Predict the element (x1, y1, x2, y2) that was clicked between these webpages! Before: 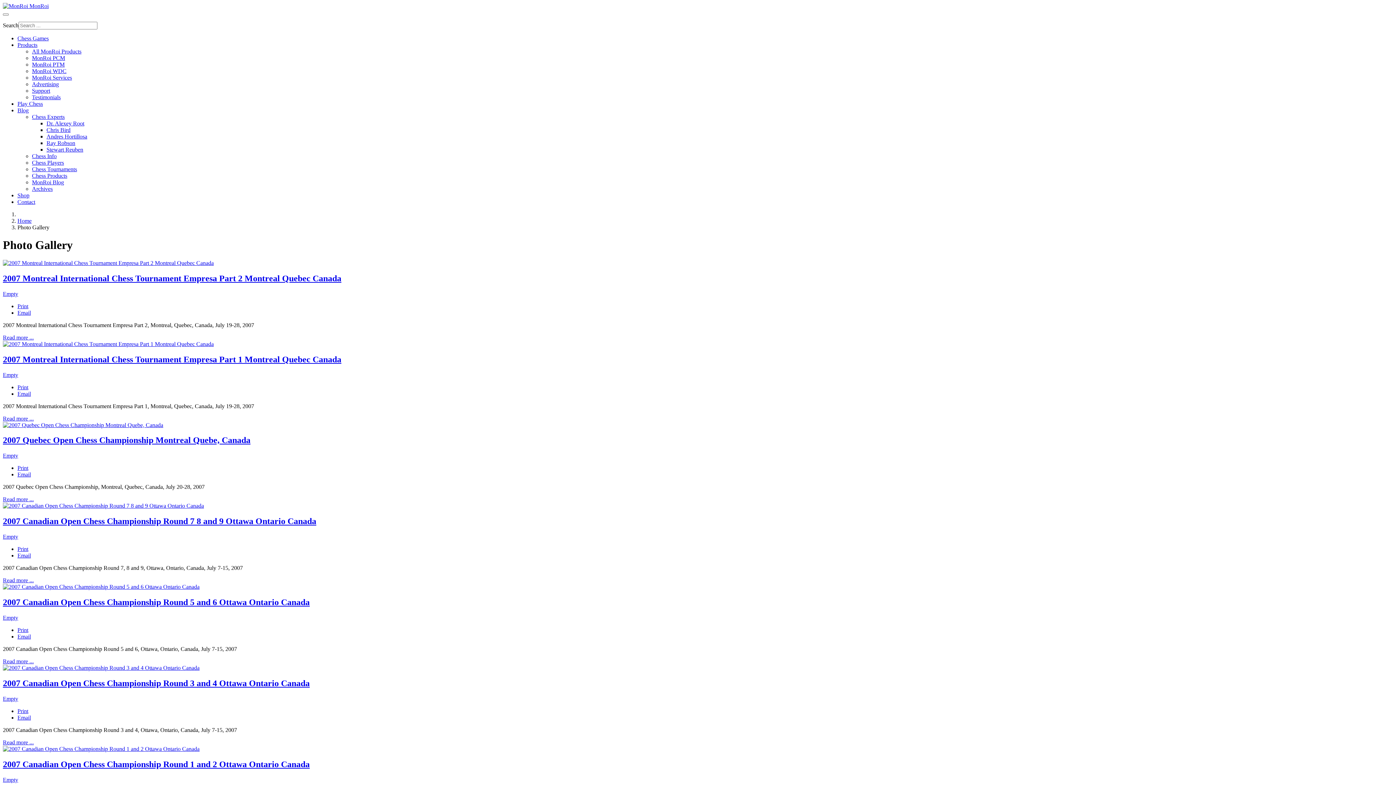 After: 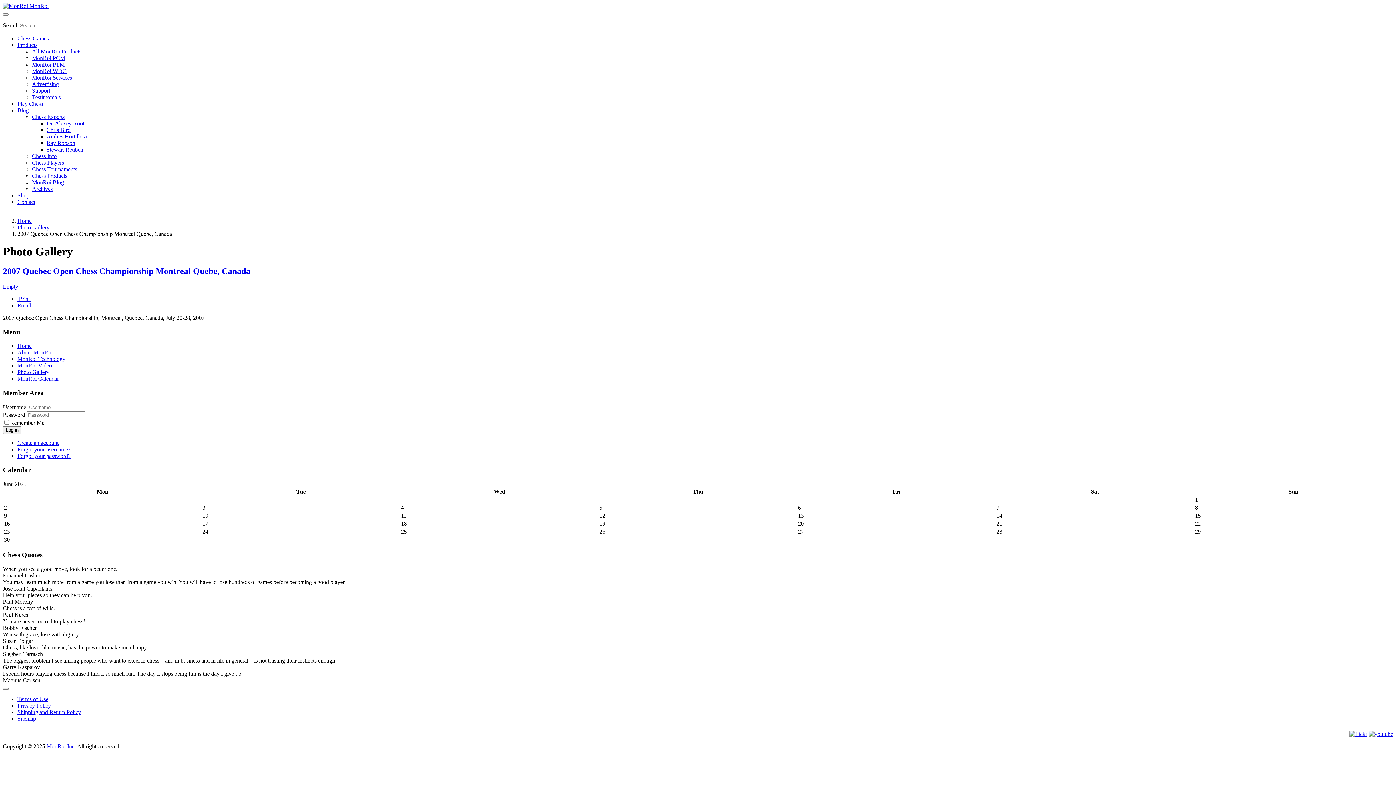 Action: label: 2007 Quebec Open Chess Championship Montreal Quebe, Canada bbox: (2, 435, 250, 445)